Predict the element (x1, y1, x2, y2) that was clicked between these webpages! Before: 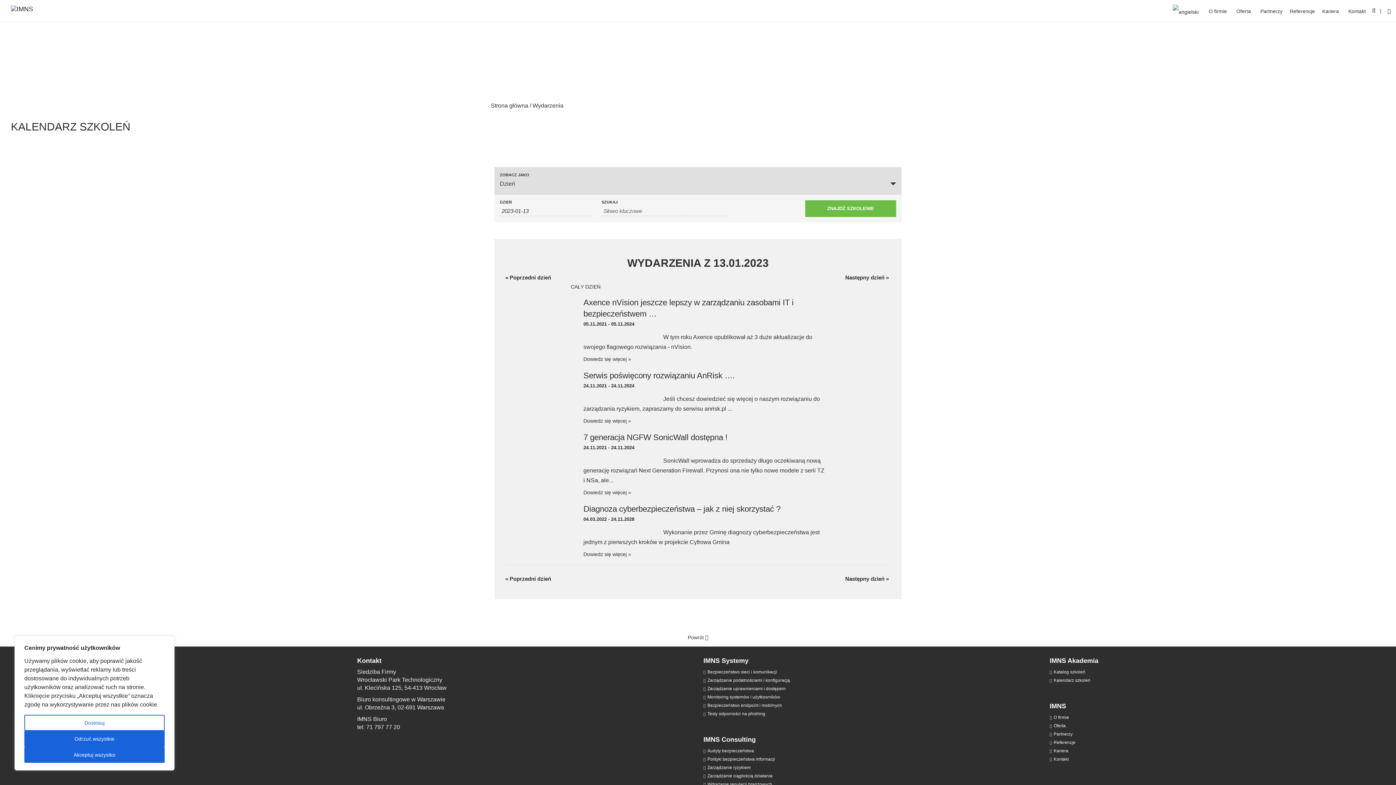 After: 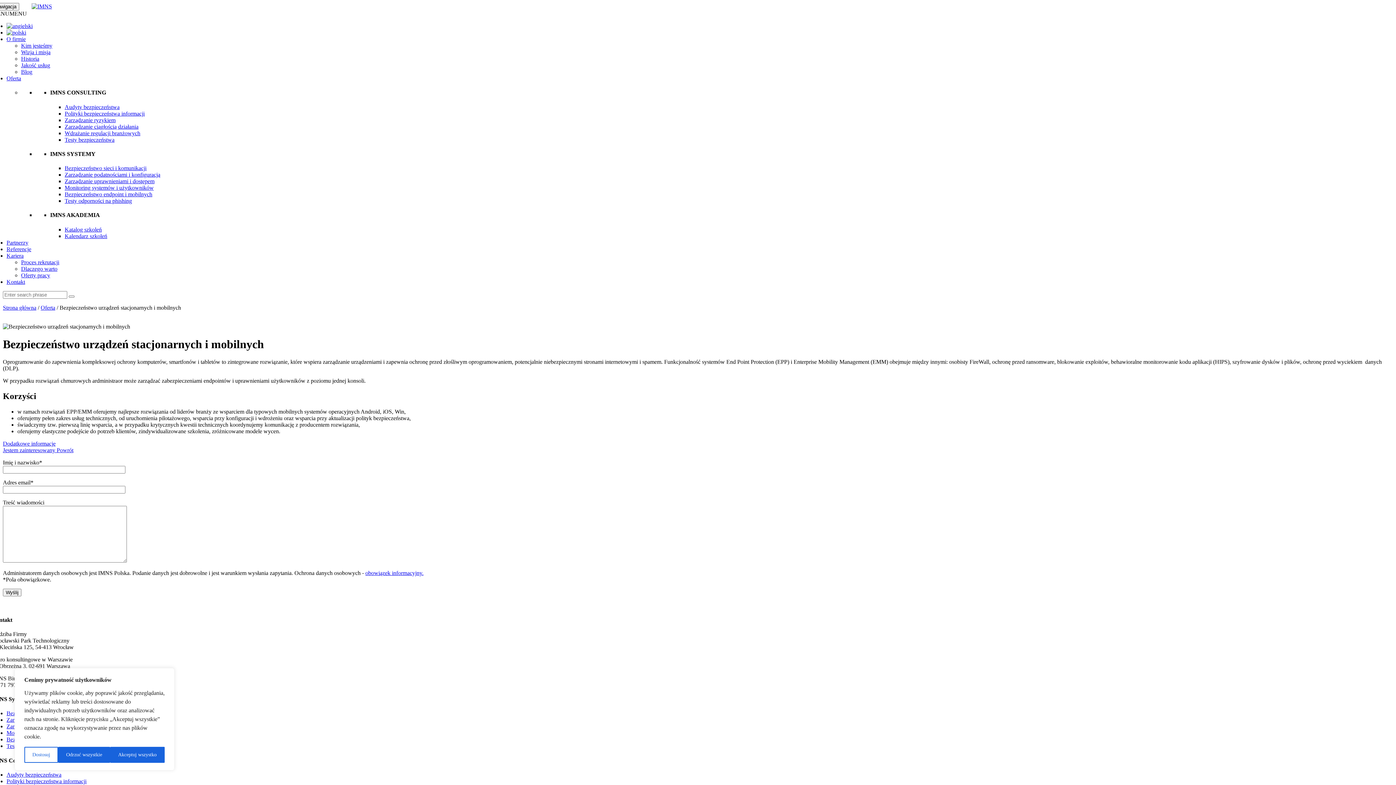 Action: bbox: (703, 701, 1039, 710) label: Bezpieczeństwo endpoint i mobilnych